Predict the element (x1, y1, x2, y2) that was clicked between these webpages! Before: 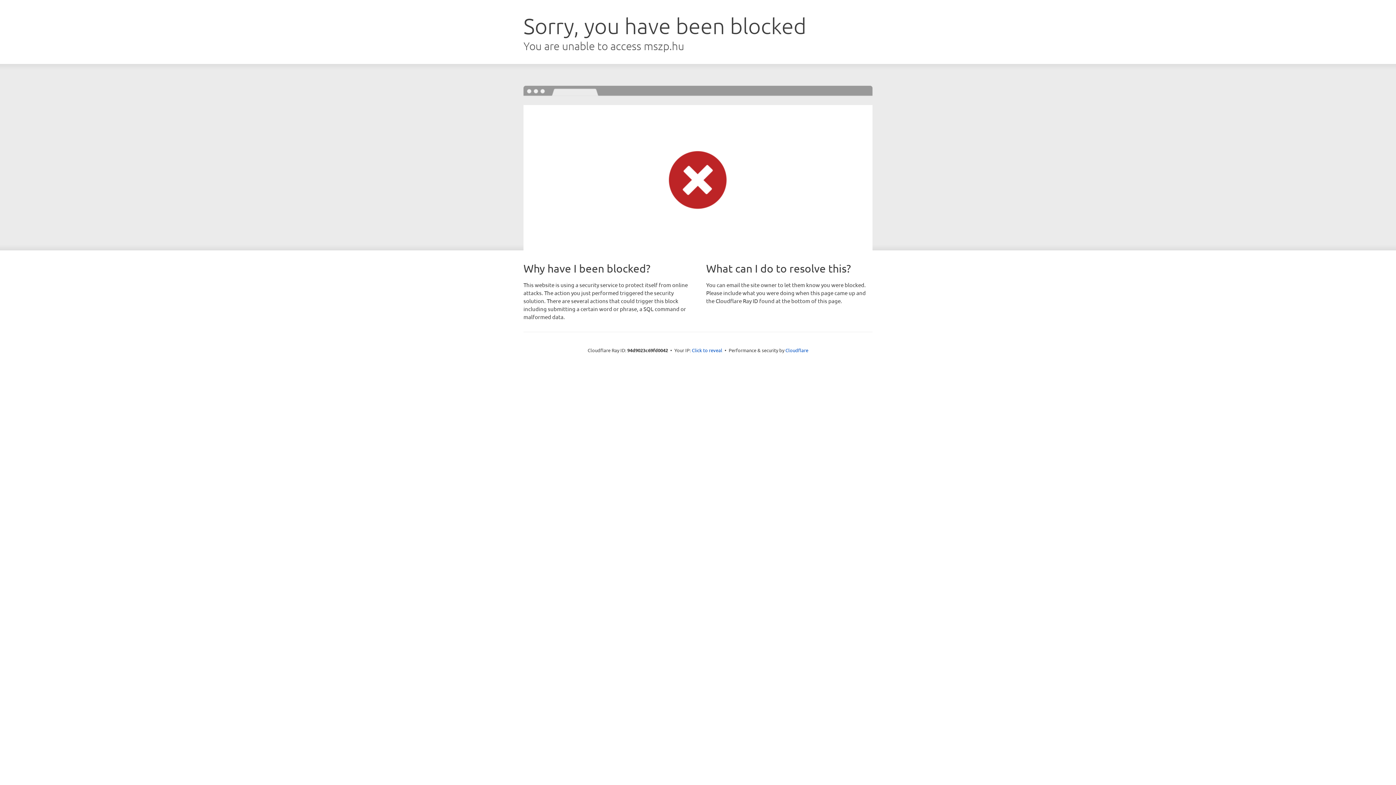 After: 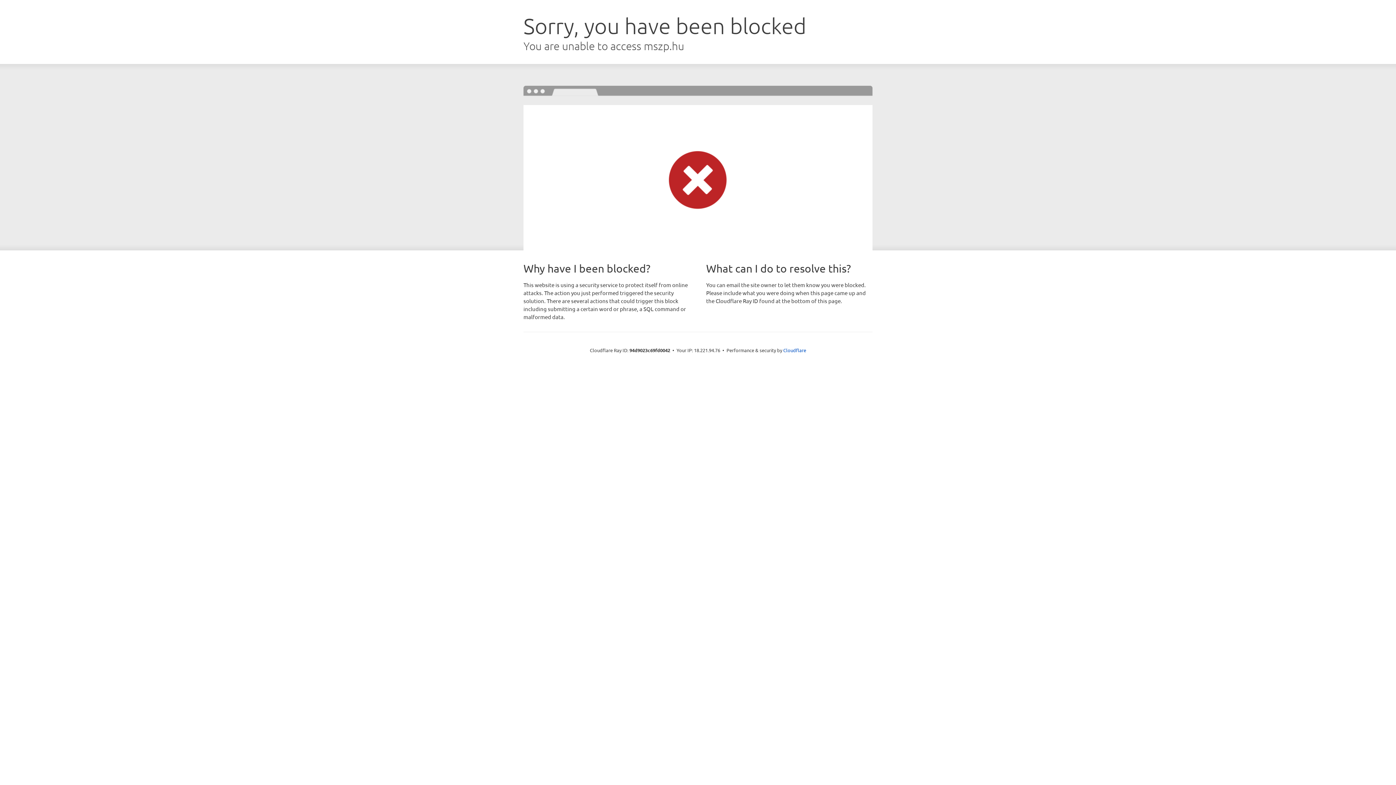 Action: bbox: (692, 346, 722, 353) label: Click to reveal